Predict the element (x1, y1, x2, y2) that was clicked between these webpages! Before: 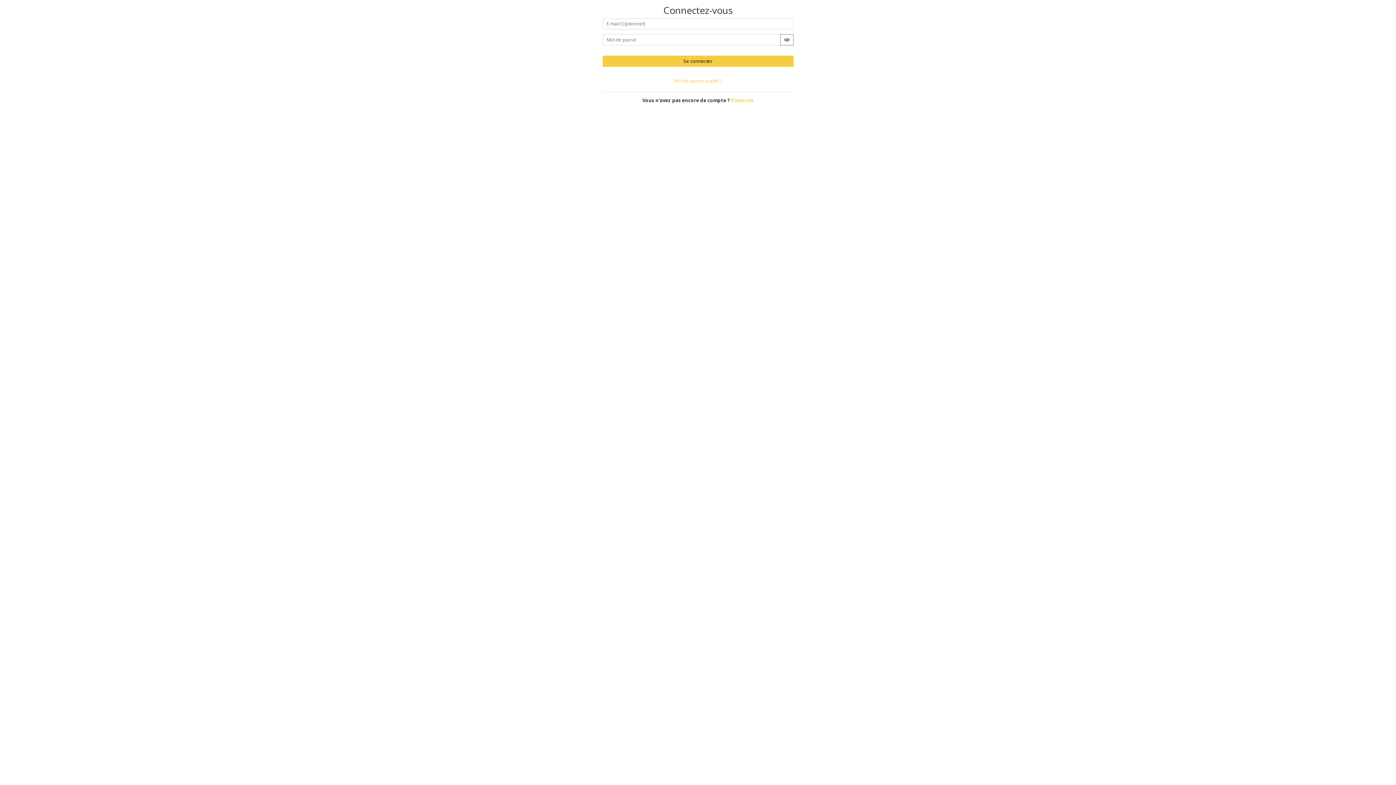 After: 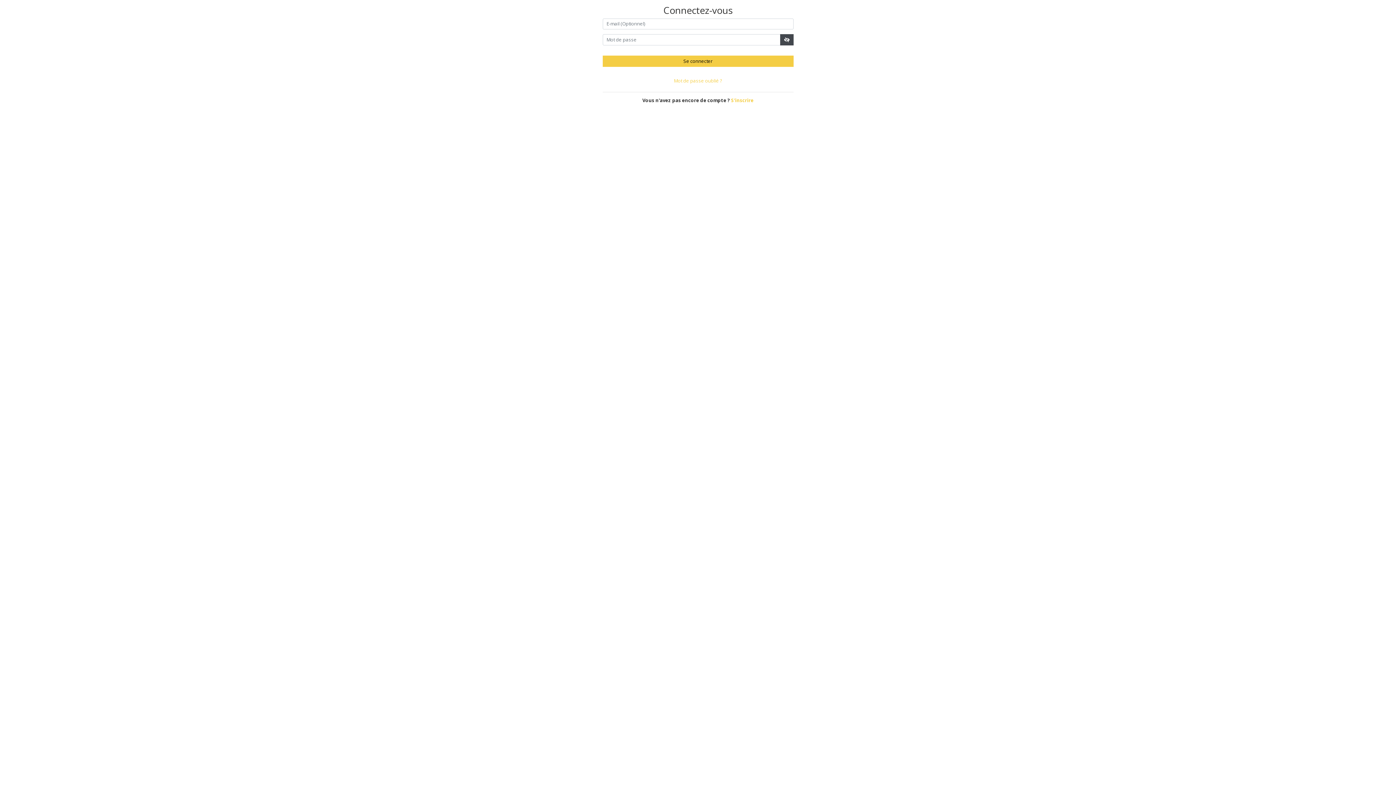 Action: bbox: (780, 34, 793, 45)